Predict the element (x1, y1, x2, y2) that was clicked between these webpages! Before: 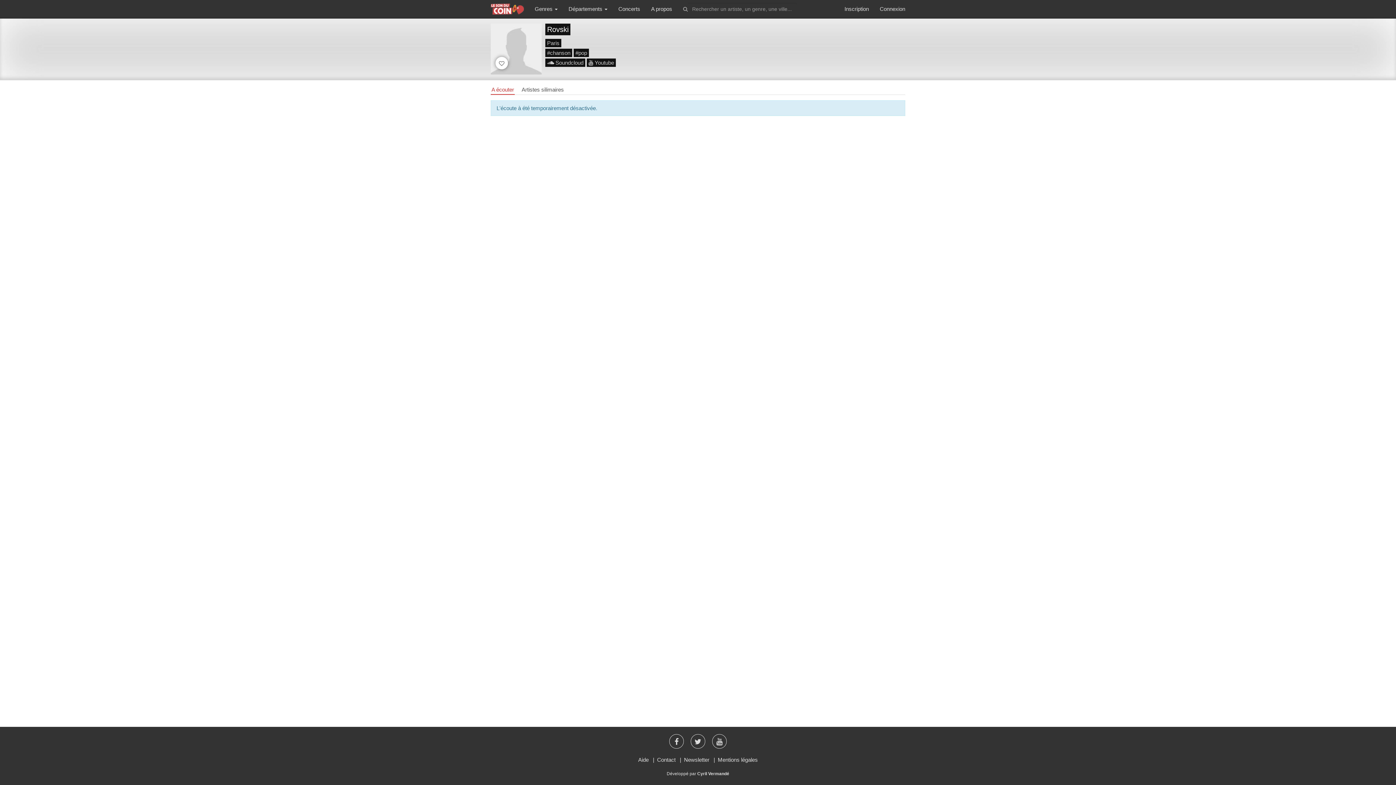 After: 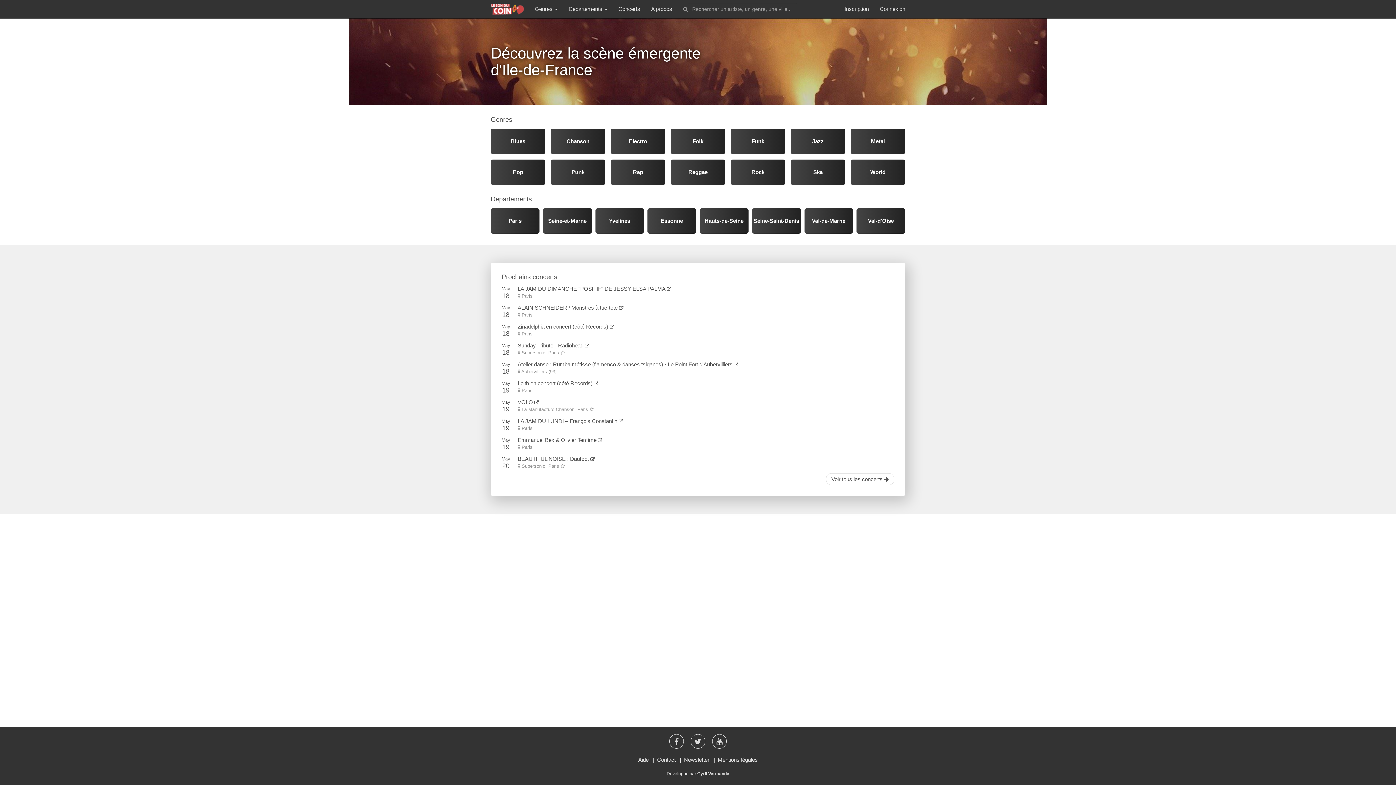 Action: bbox: (485, 0, 529, 18)